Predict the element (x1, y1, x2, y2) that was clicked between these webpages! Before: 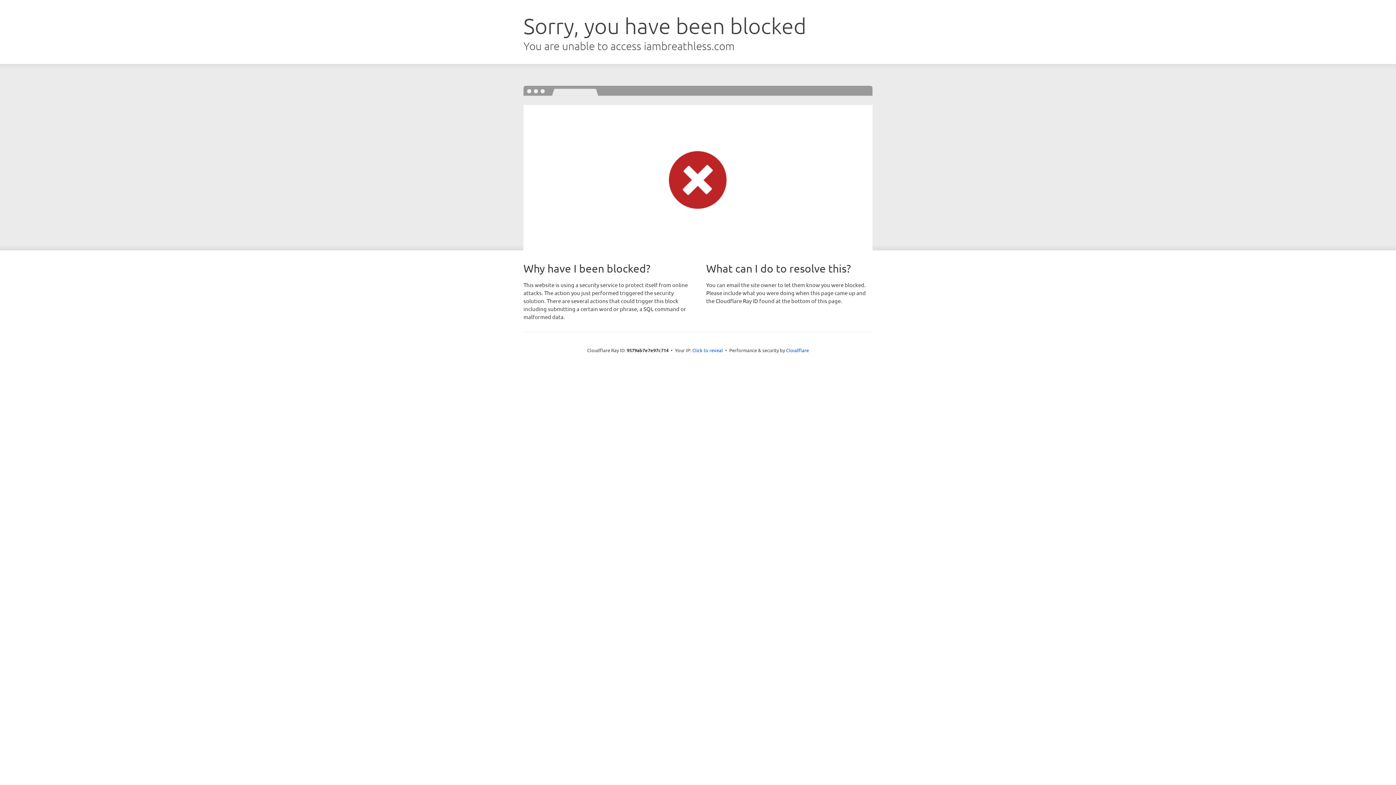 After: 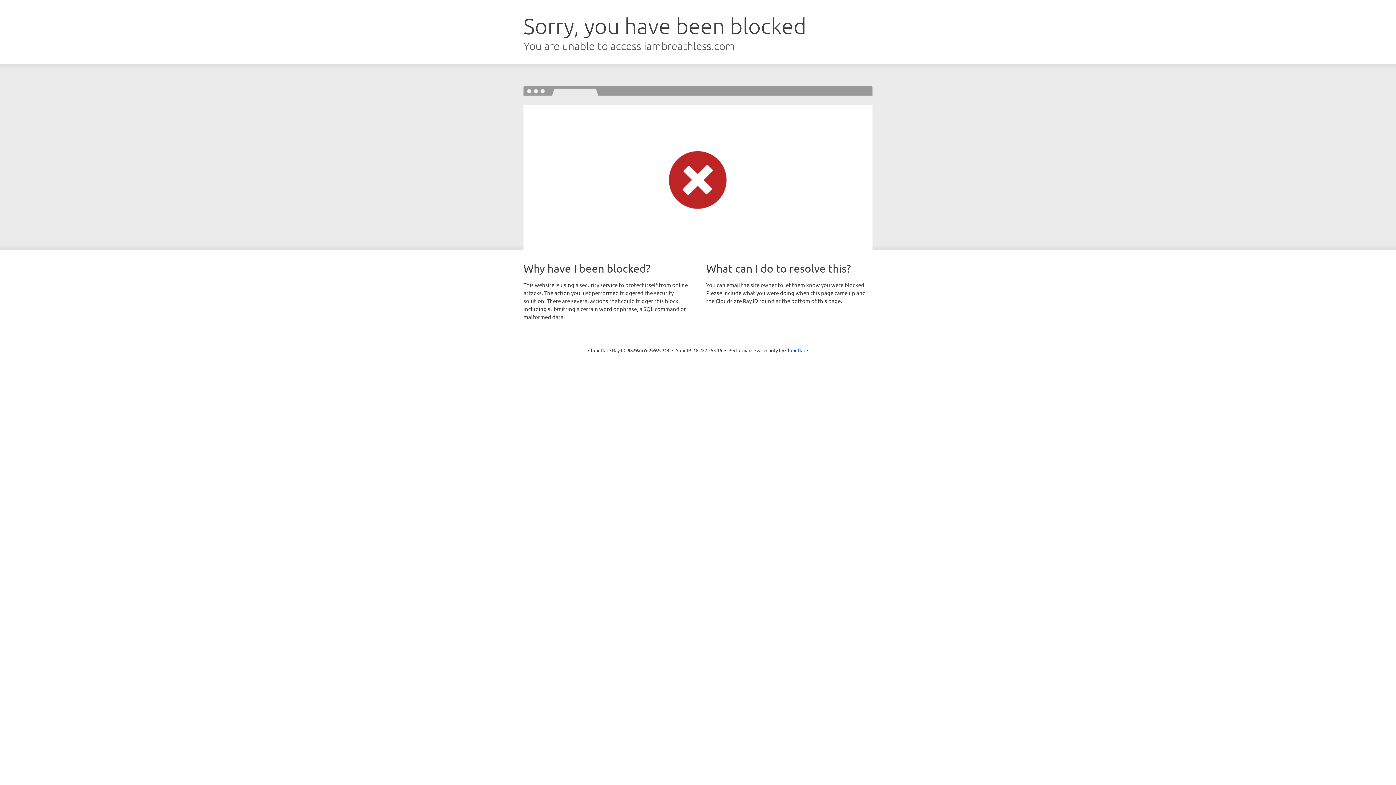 Action: bbox: (692, 346, 723, 353) label: Click to reveal